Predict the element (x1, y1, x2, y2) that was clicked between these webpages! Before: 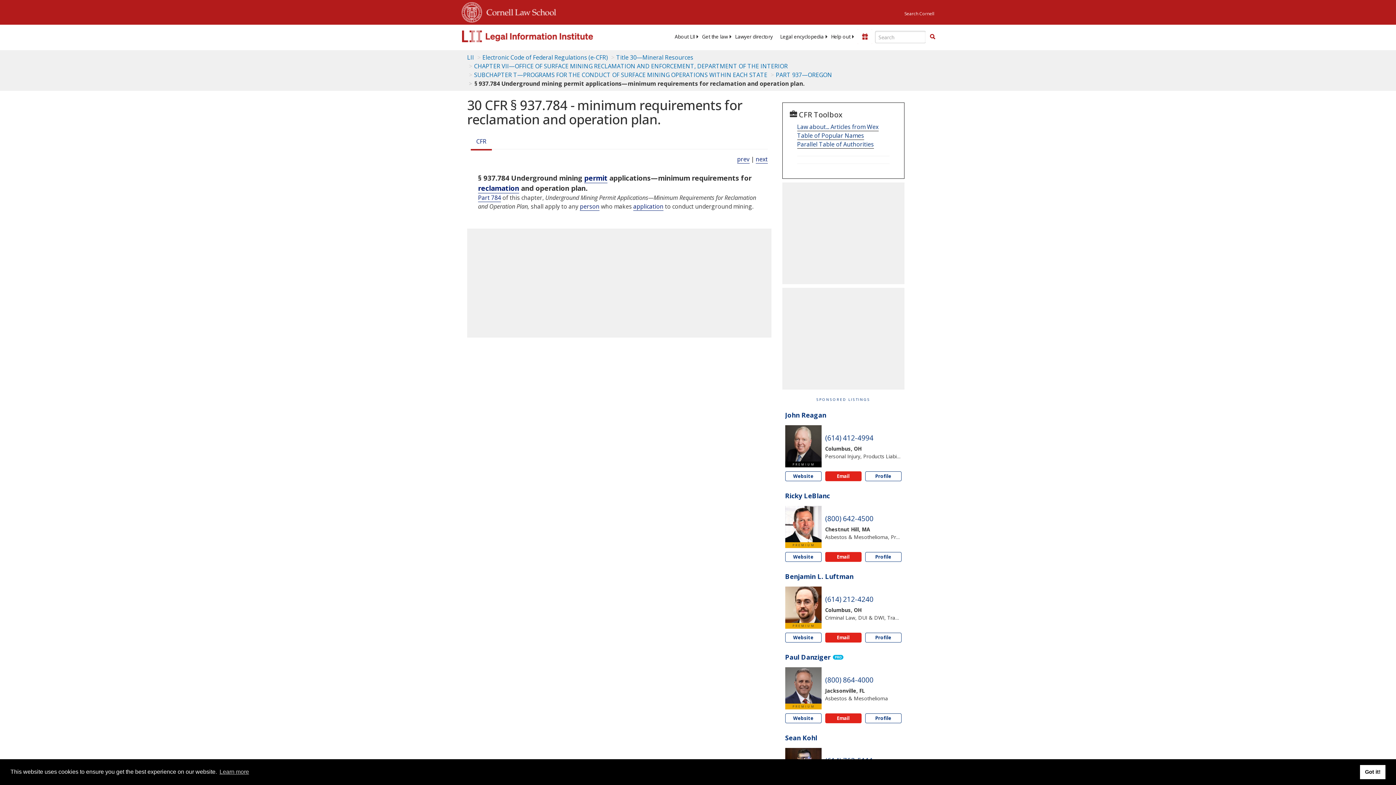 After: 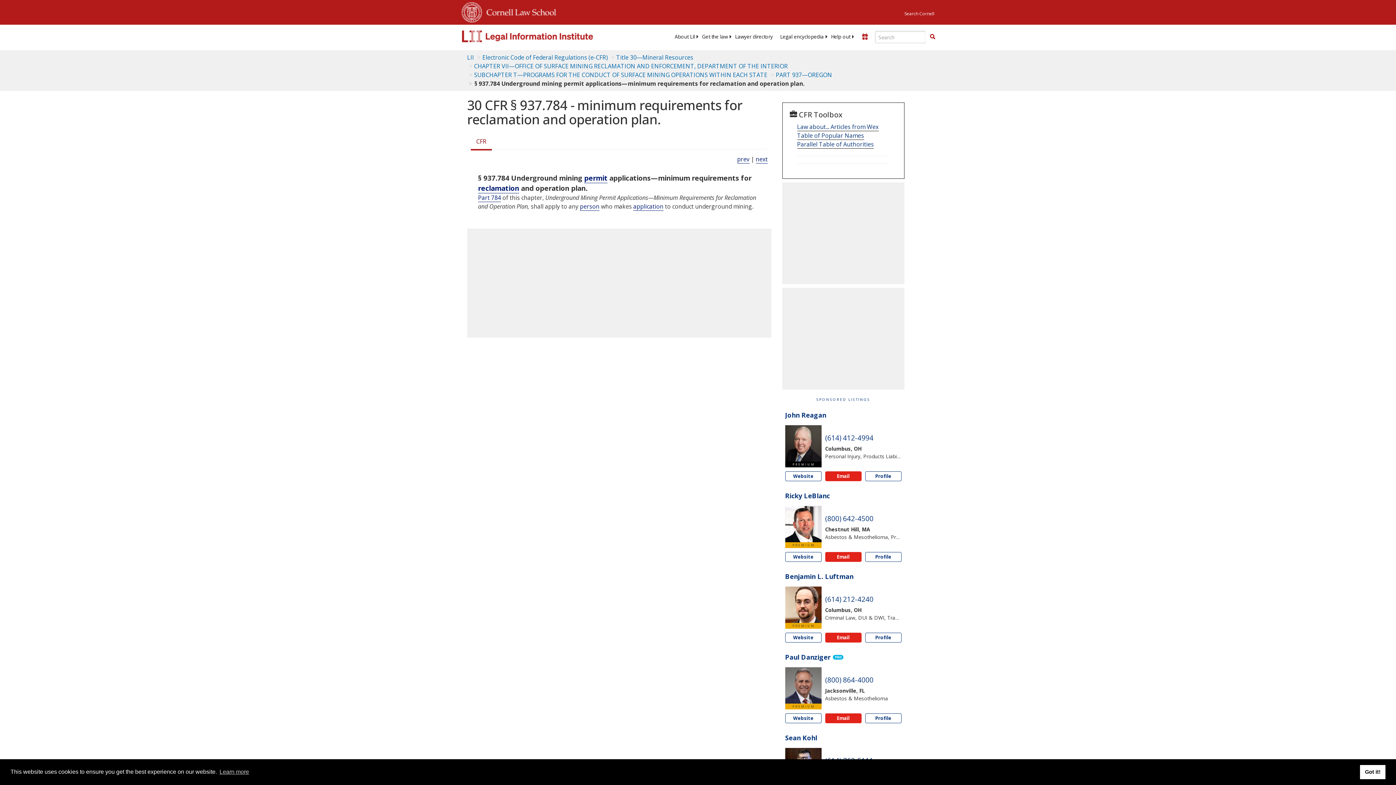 Action: label: Cfr bbox: (470, 133, 492, 150)